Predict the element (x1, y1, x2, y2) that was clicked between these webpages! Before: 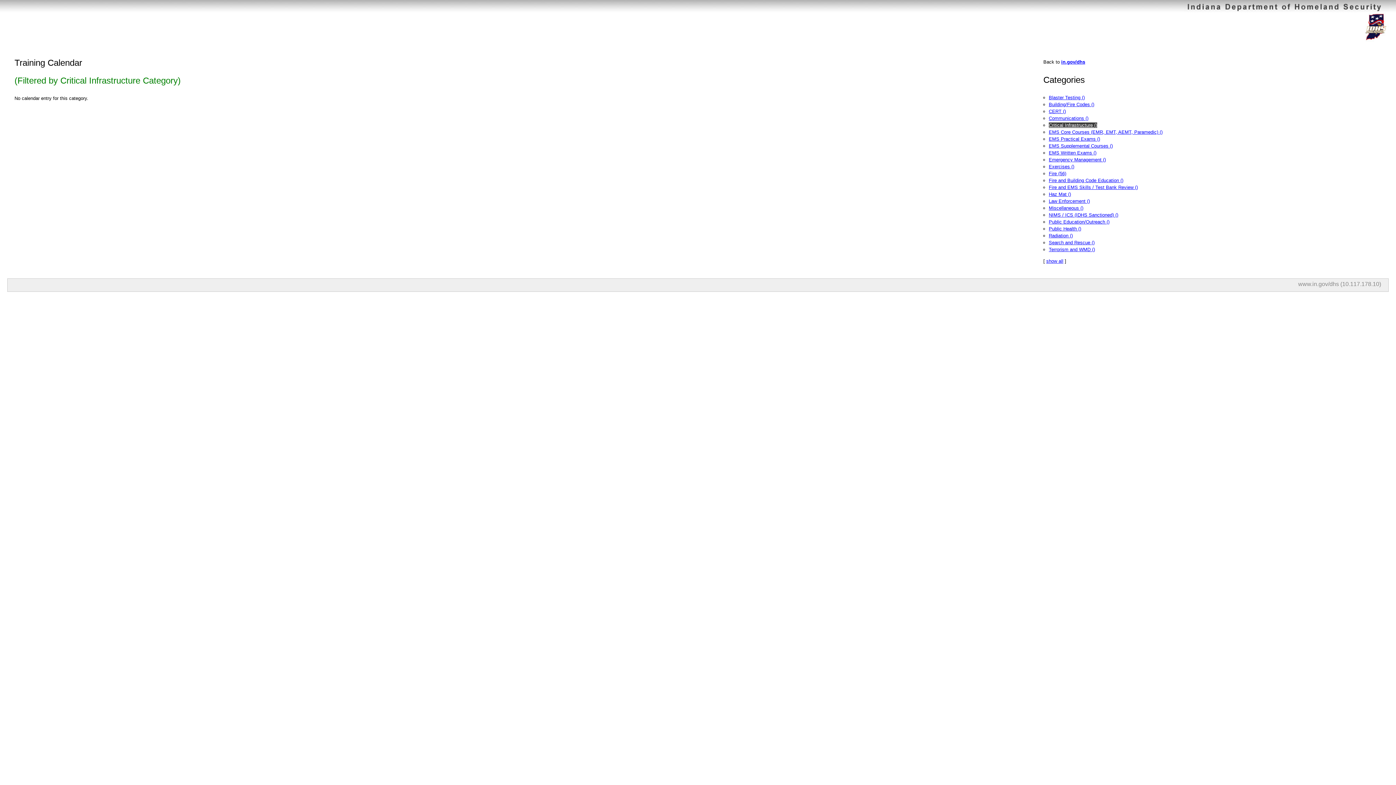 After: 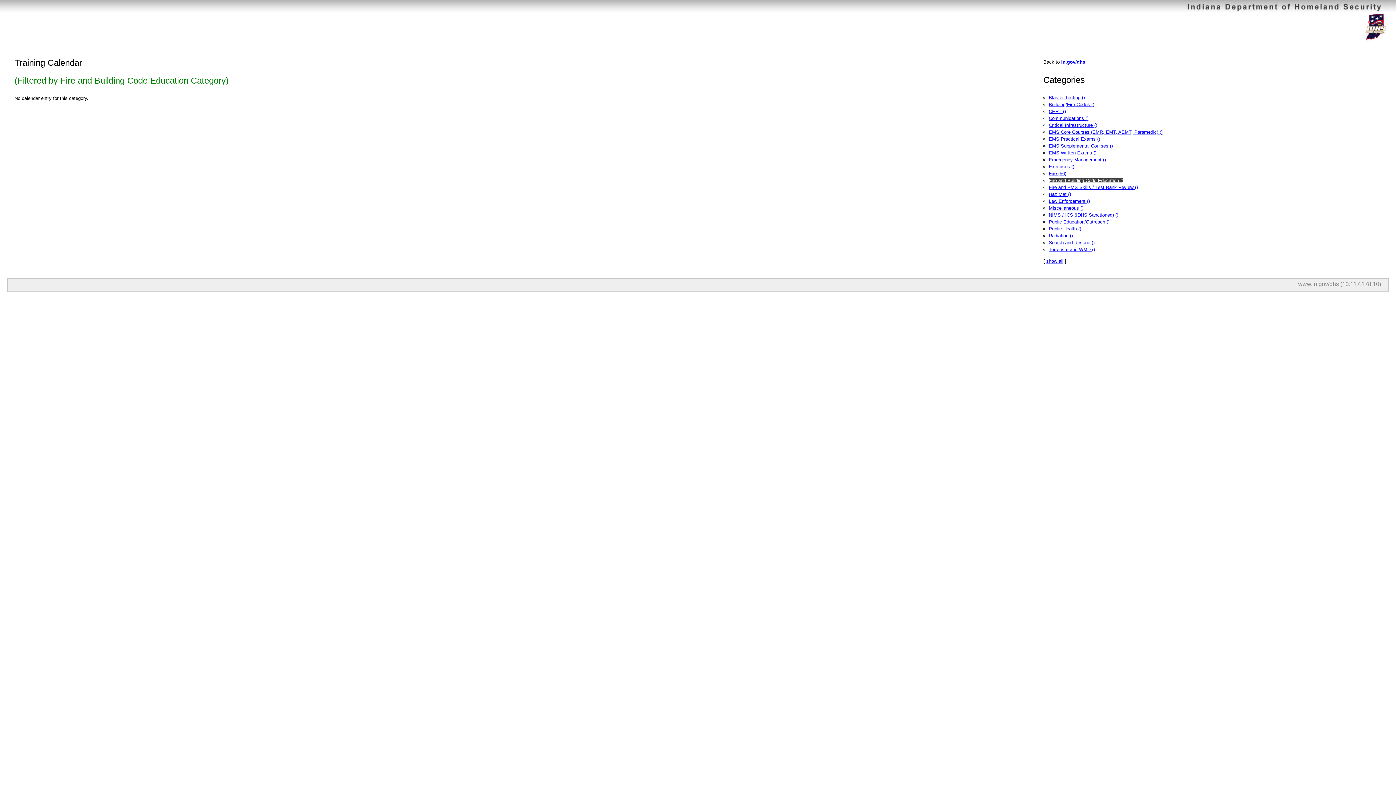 Action: label: Fire and Building Code Education () bbox: (1049, 177, 1123, 183)